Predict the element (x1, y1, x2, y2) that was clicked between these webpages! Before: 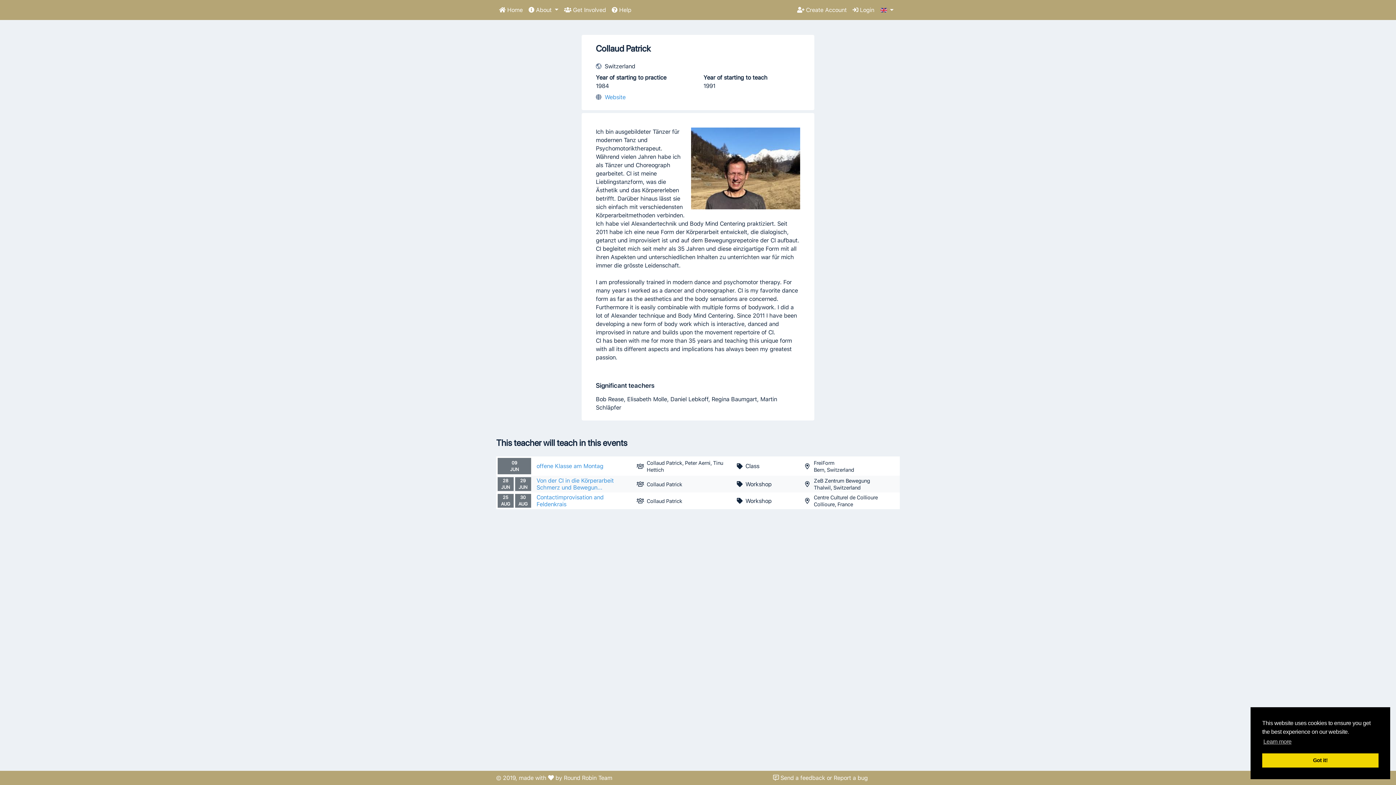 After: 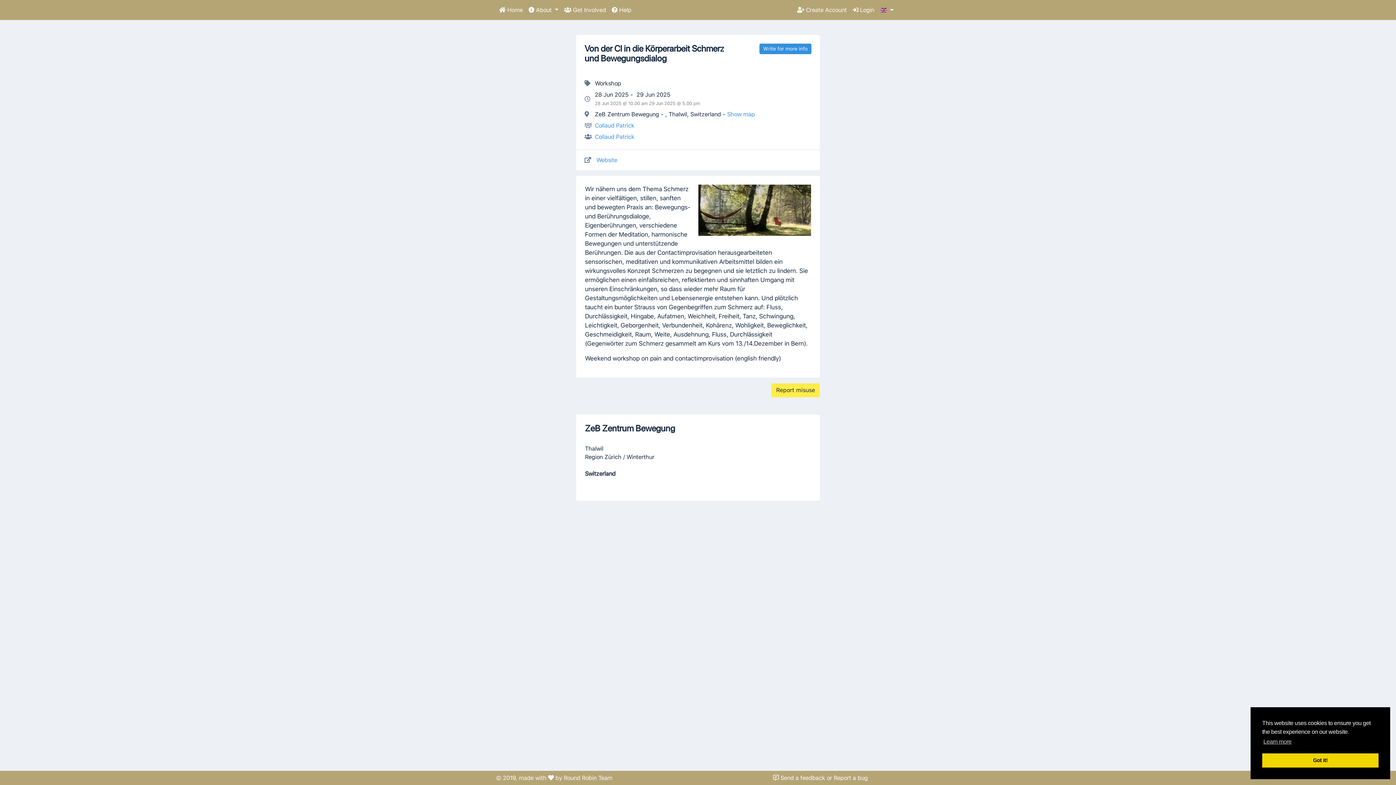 Action: label: Von der CI in die Körperarbeit Schmerz und Bewegun... bbox: (536, 477, 625, 491)